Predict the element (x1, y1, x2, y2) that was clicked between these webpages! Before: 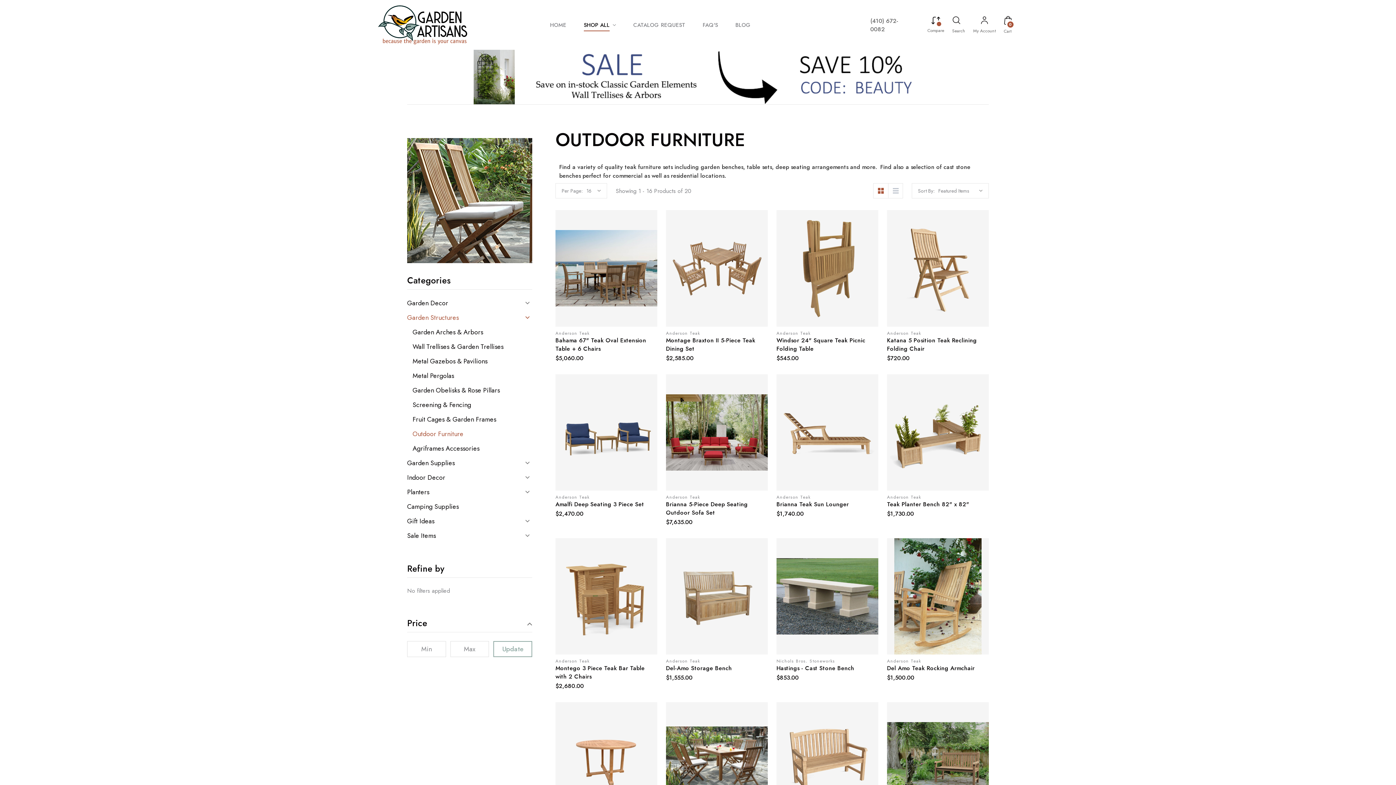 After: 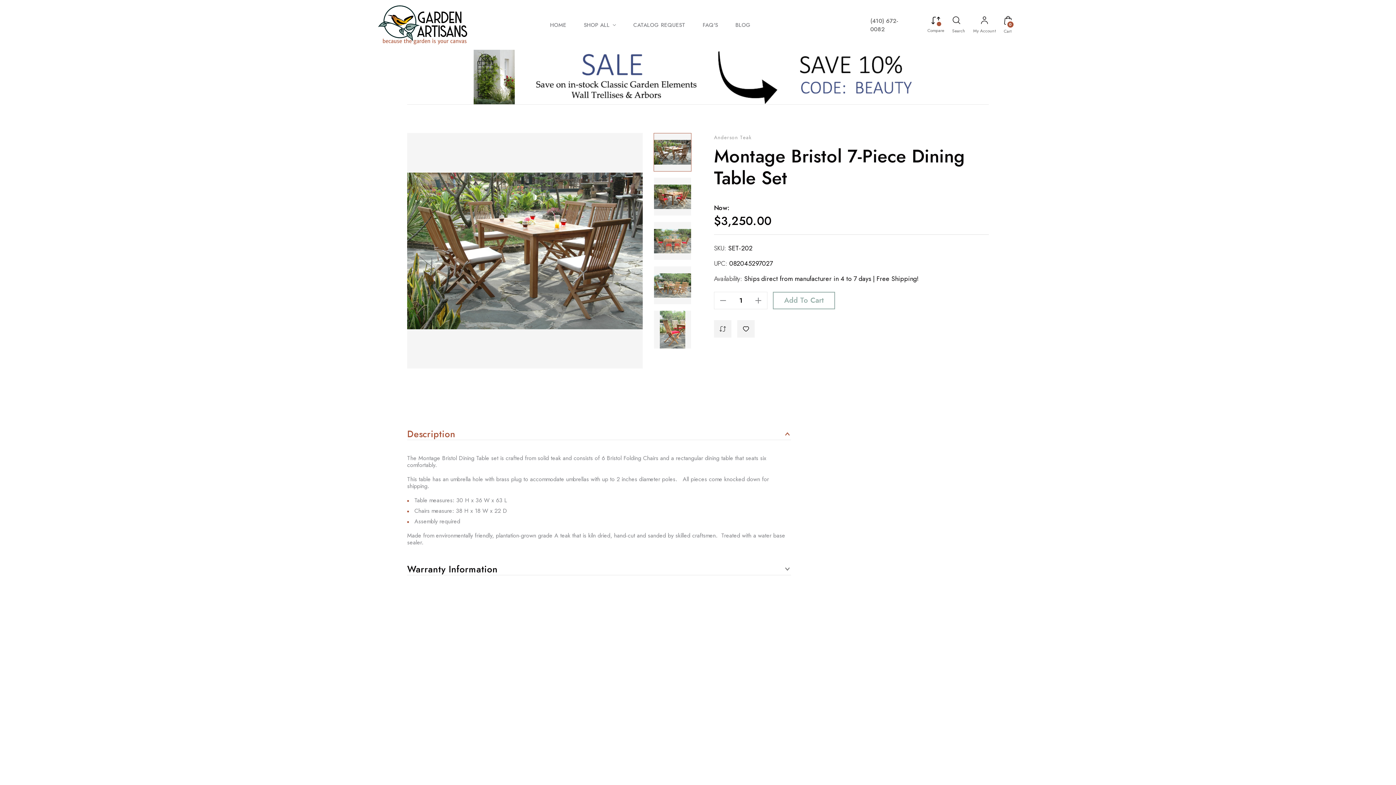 Action: bbox: (666, 702, 768, 818)